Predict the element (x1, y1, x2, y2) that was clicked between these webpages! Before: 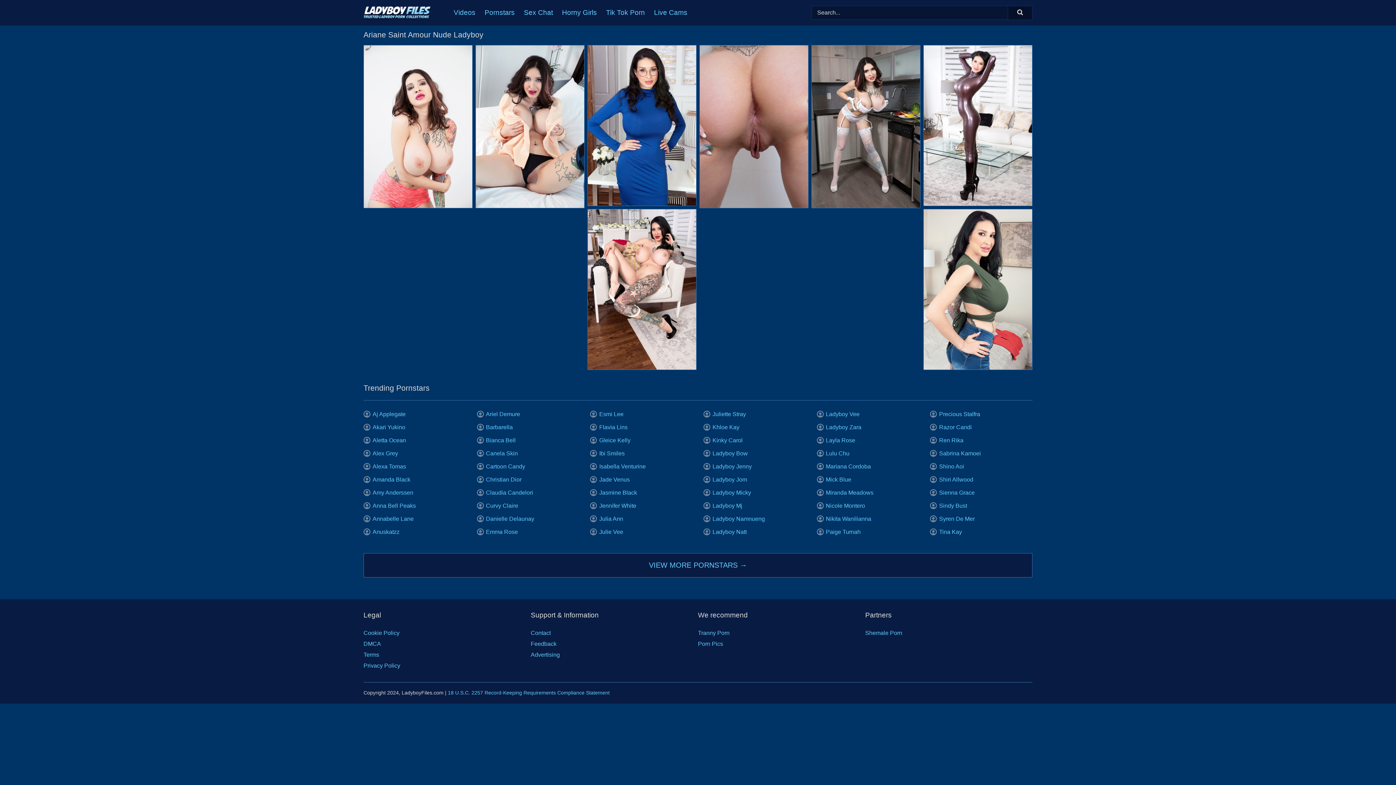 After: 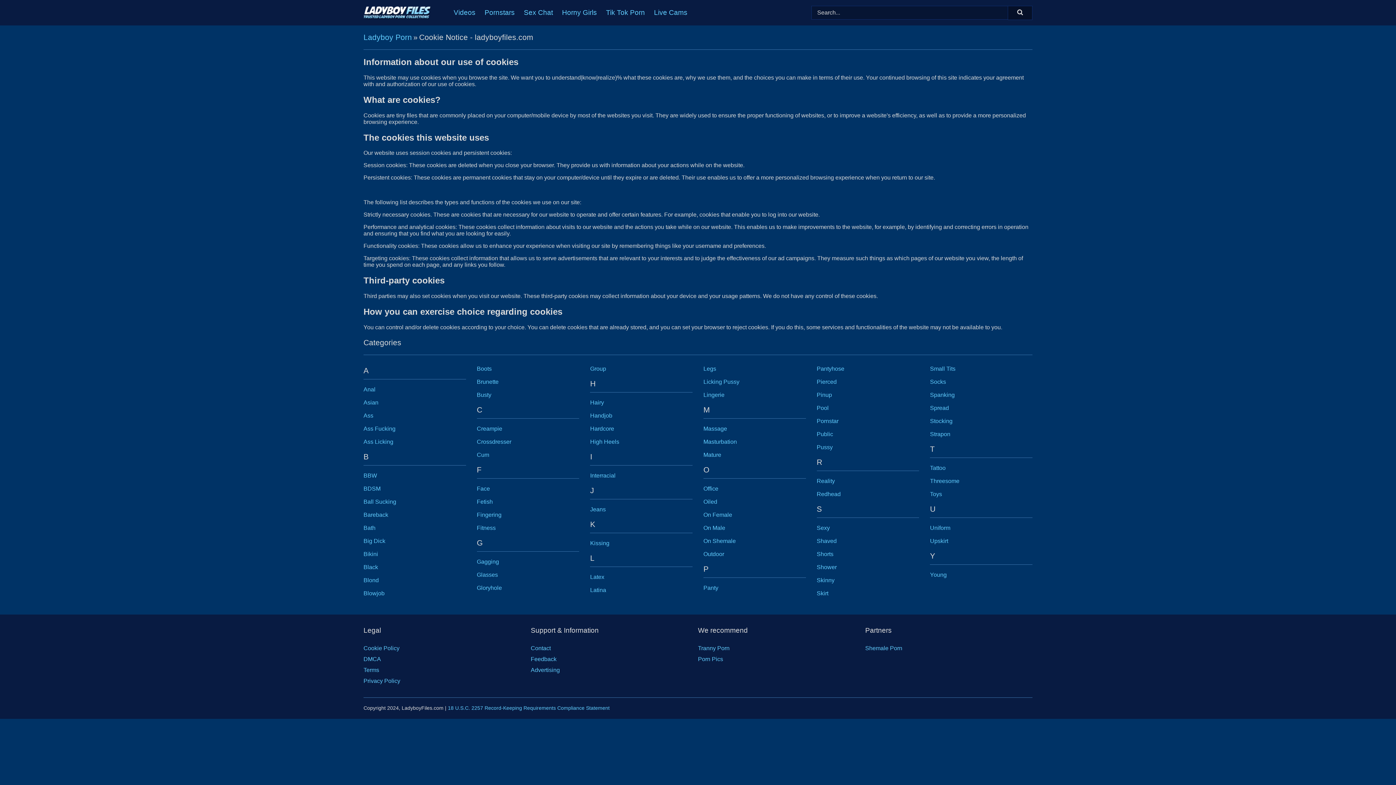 Action: bbox: (363, 630, 399, 636) label: Cookie Policy